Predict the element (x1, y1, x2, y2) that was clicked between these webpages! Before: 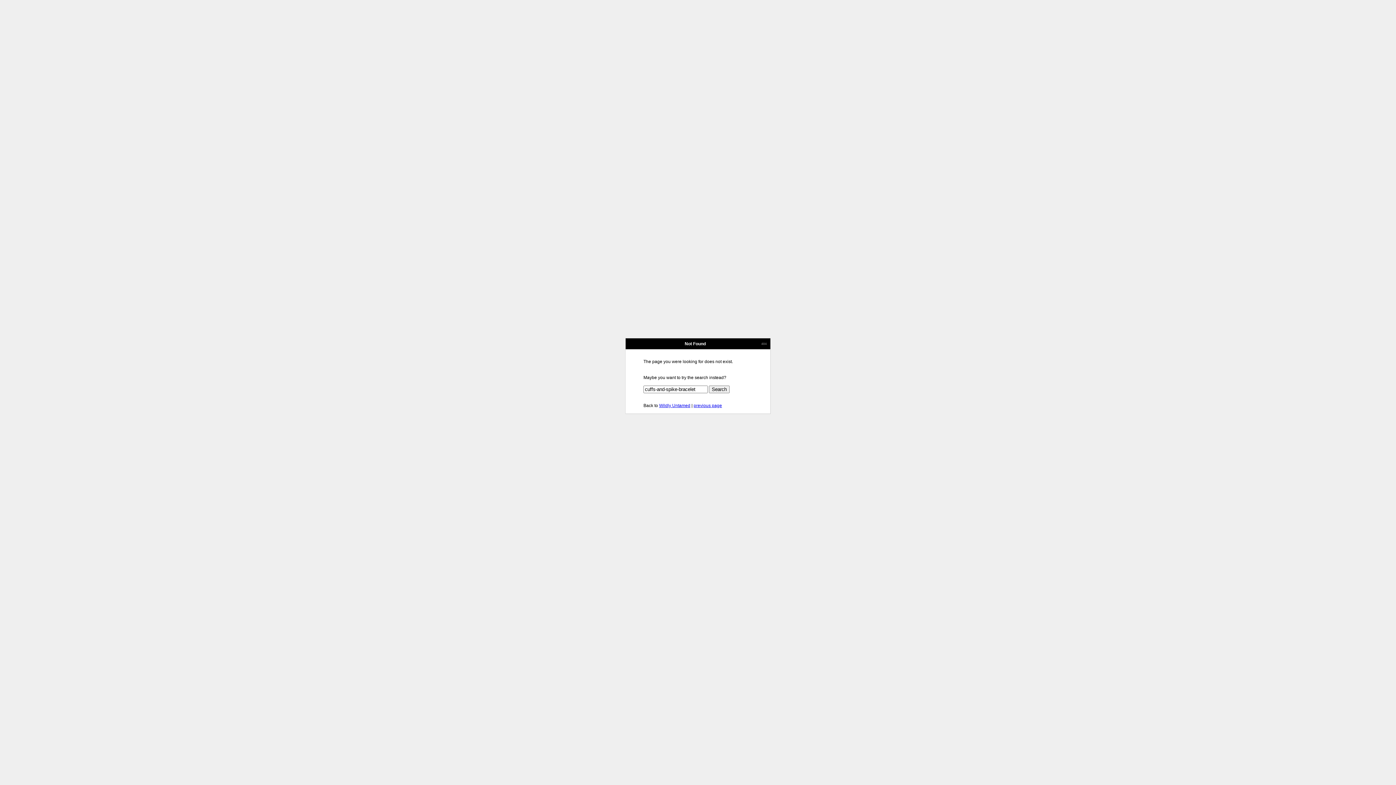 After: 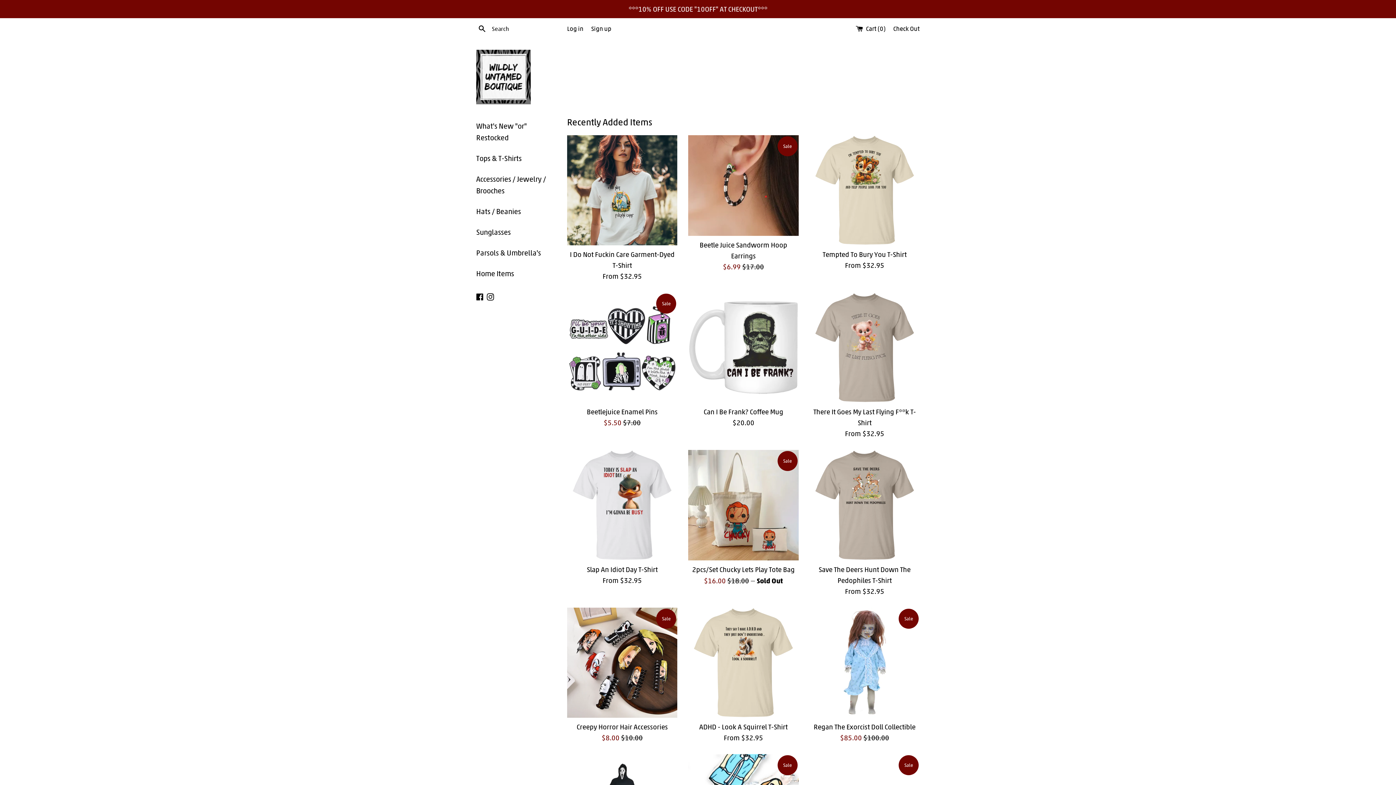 Action: label: Wildly Untamed bbox: (659, 403, 690, 408)